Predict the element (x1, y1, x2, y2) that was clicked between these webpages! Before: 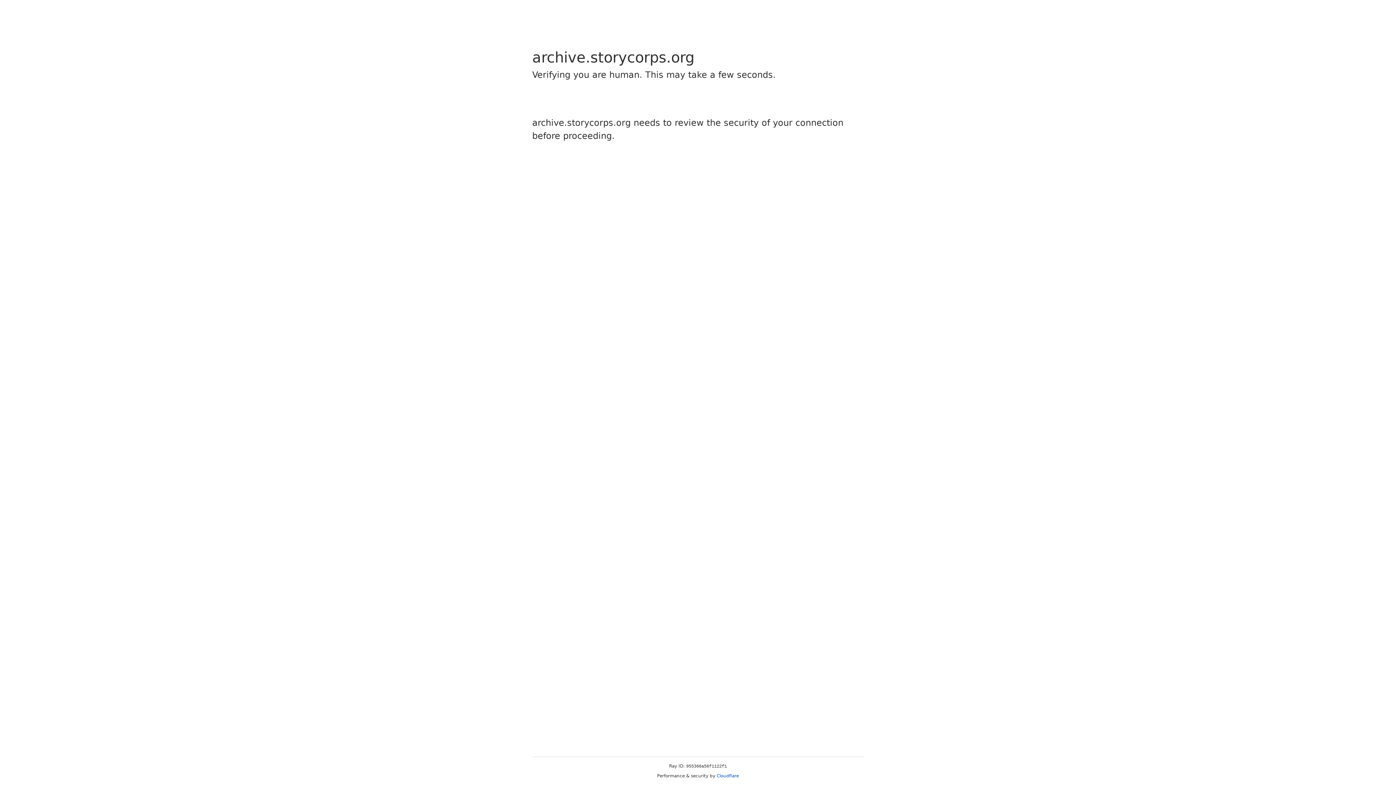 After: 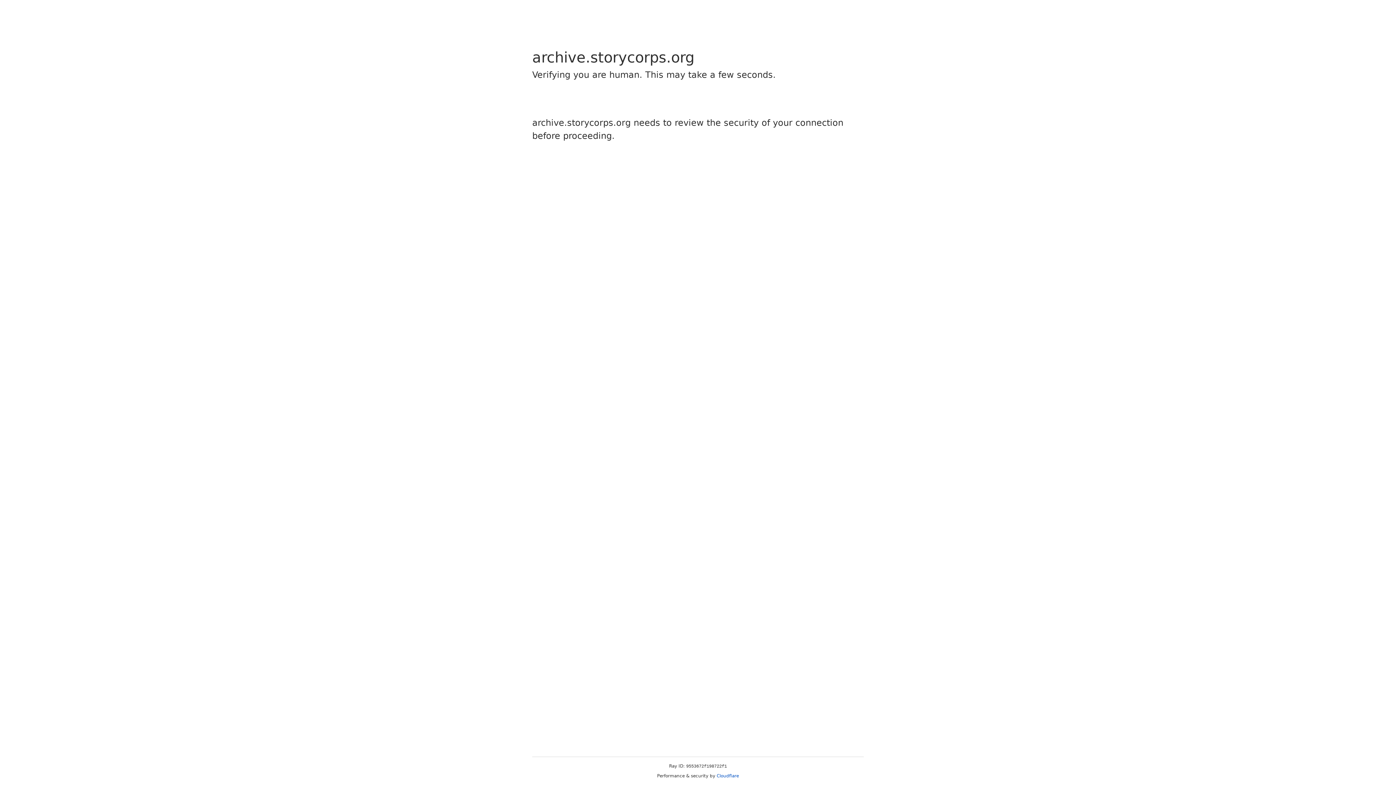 Action: label: Cloudflare bbox: (716, 773, 739, 778)